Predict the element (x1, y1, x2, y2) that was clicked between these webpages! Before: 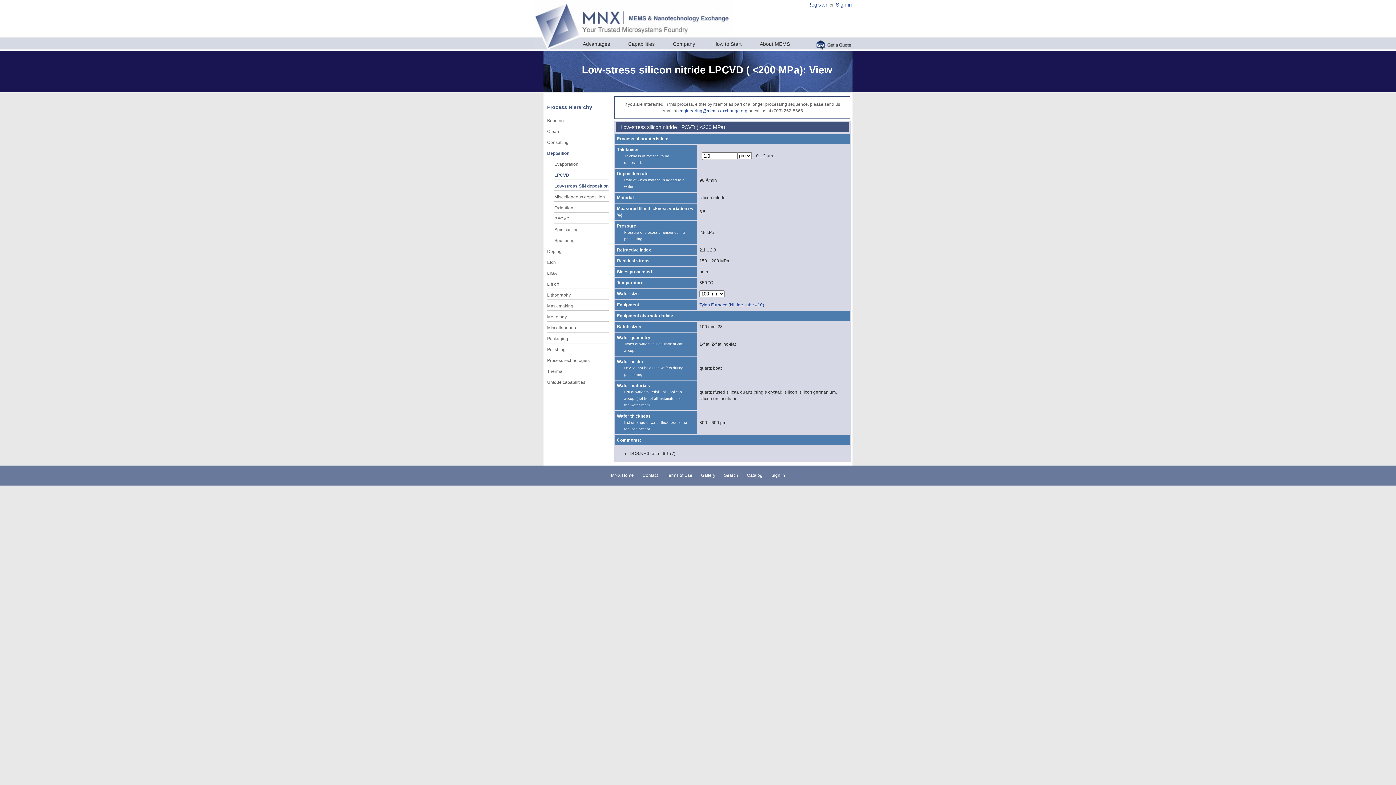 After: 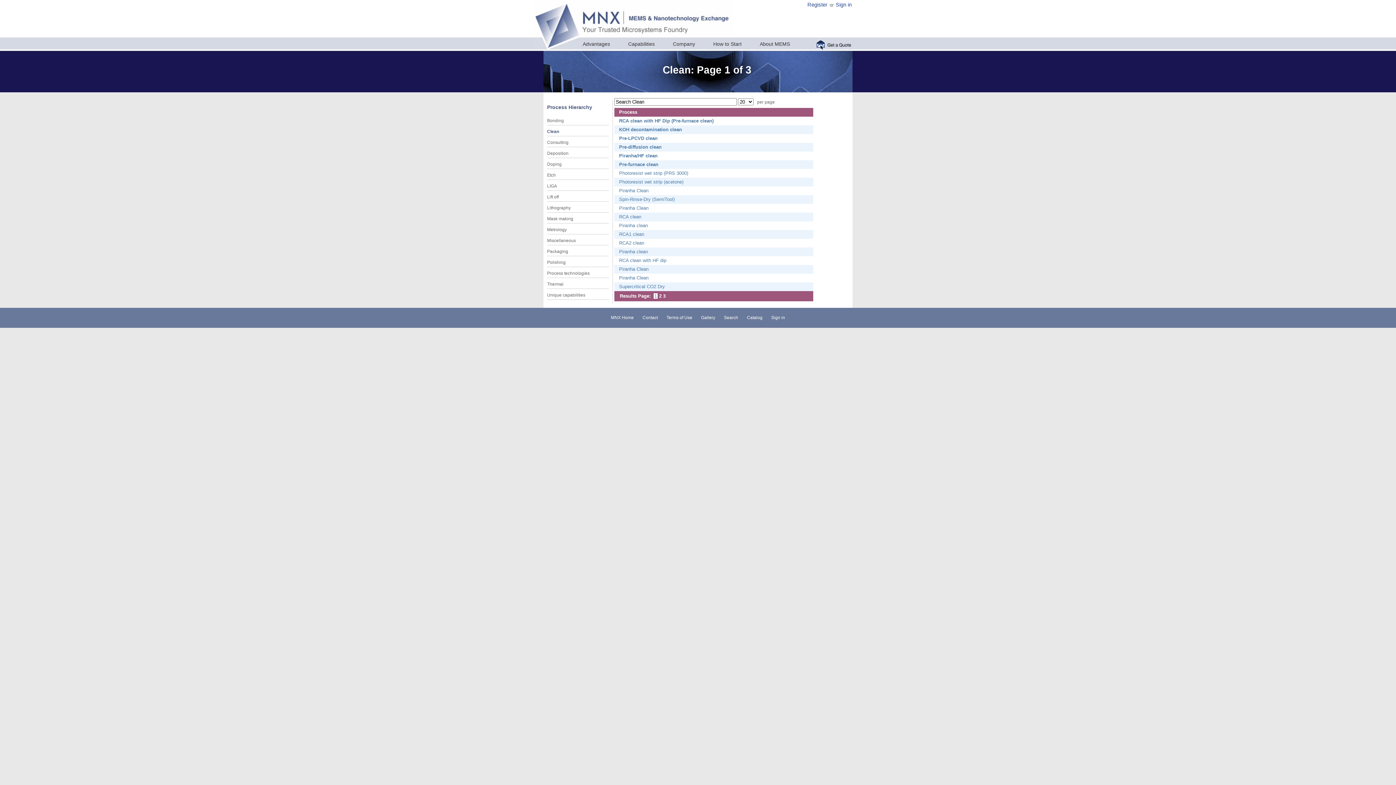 Action: bbox: (547, 128, 559, 134) label: Clean